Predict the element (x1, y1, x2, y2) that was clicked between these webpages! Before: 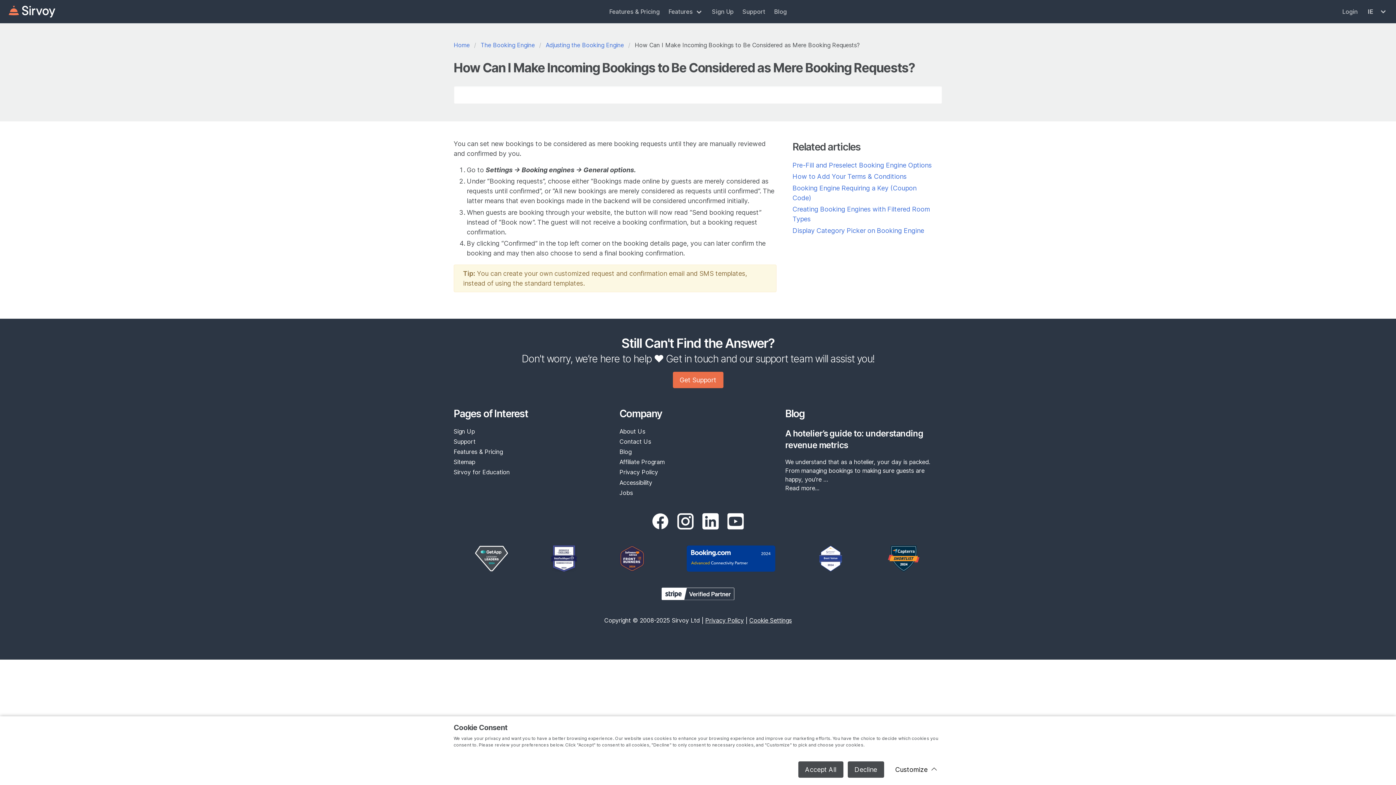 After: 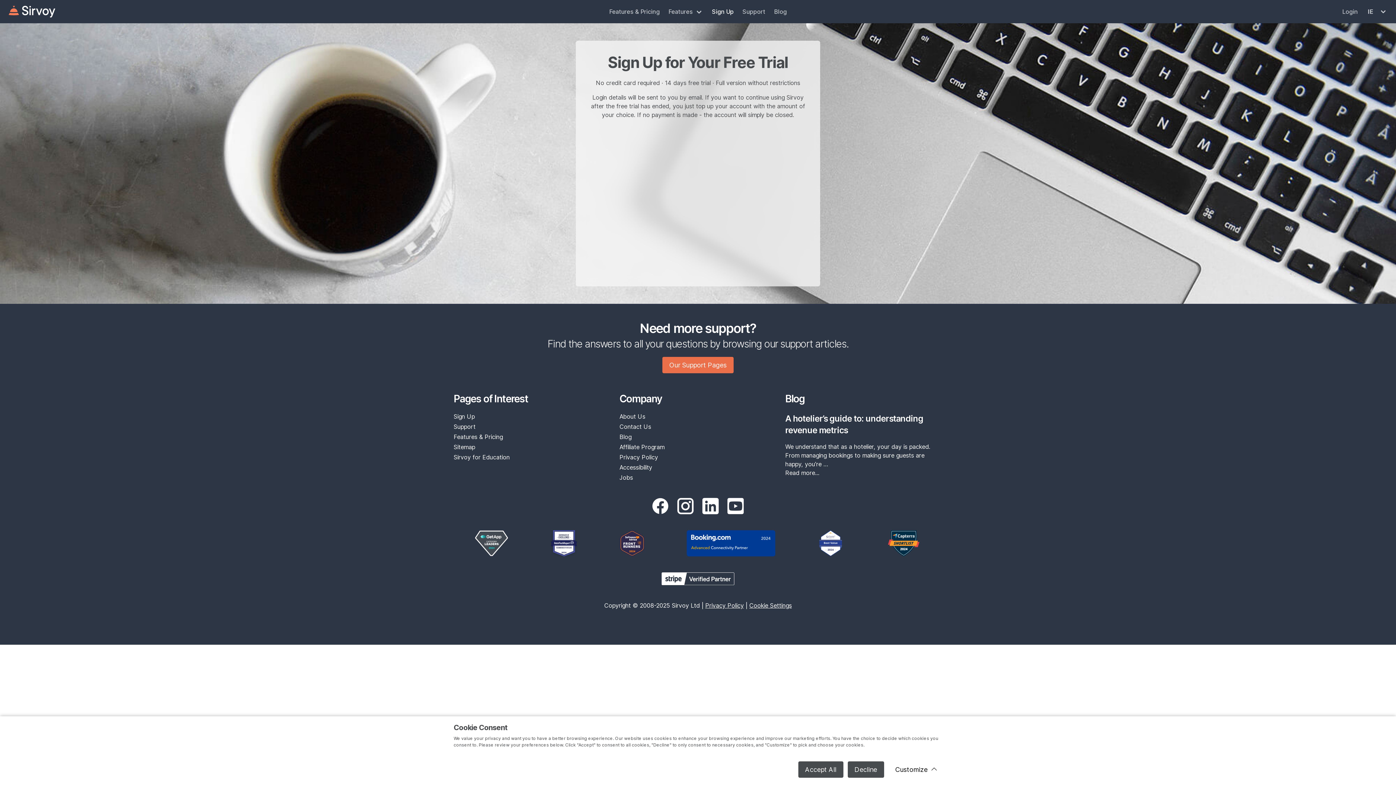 Action: bbox: (707, 0, 738, 23) label: Sign Up